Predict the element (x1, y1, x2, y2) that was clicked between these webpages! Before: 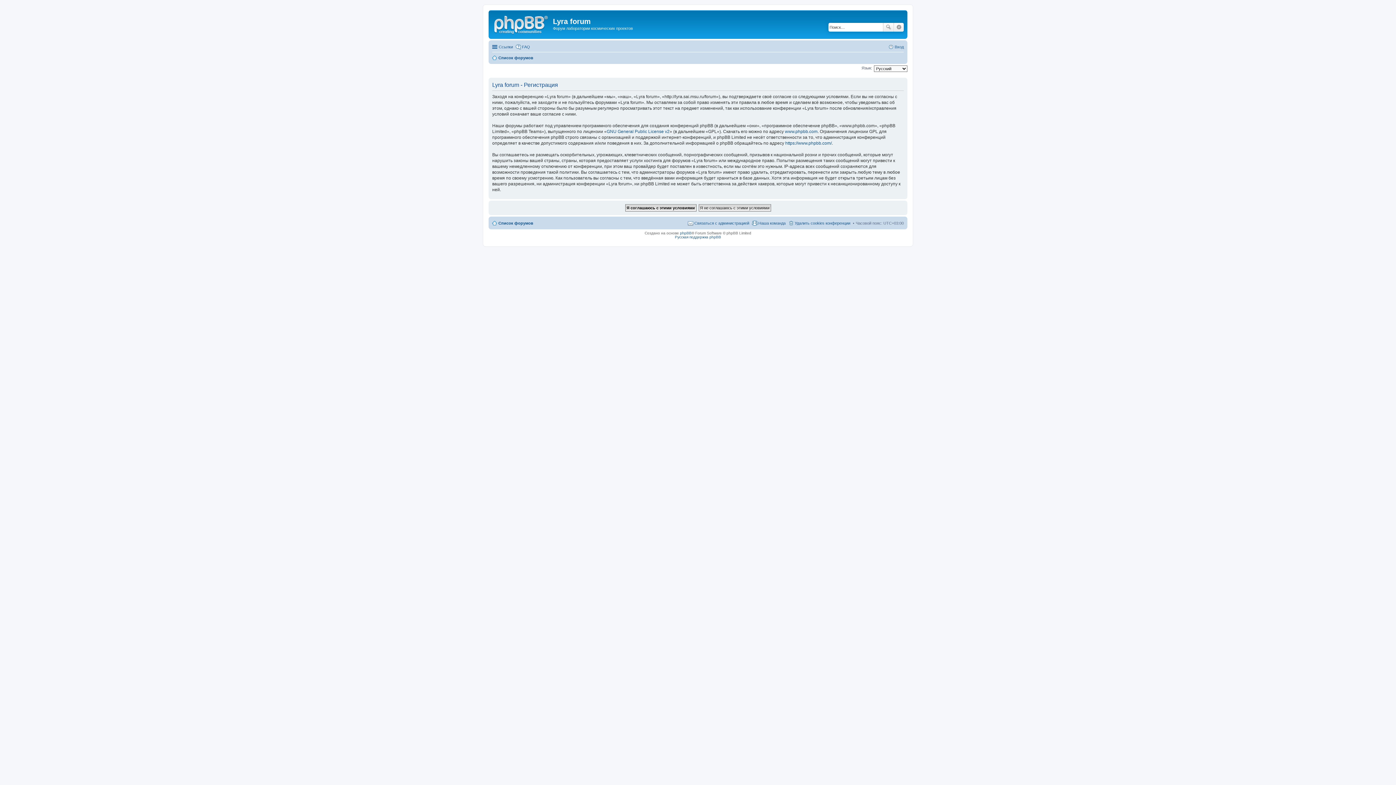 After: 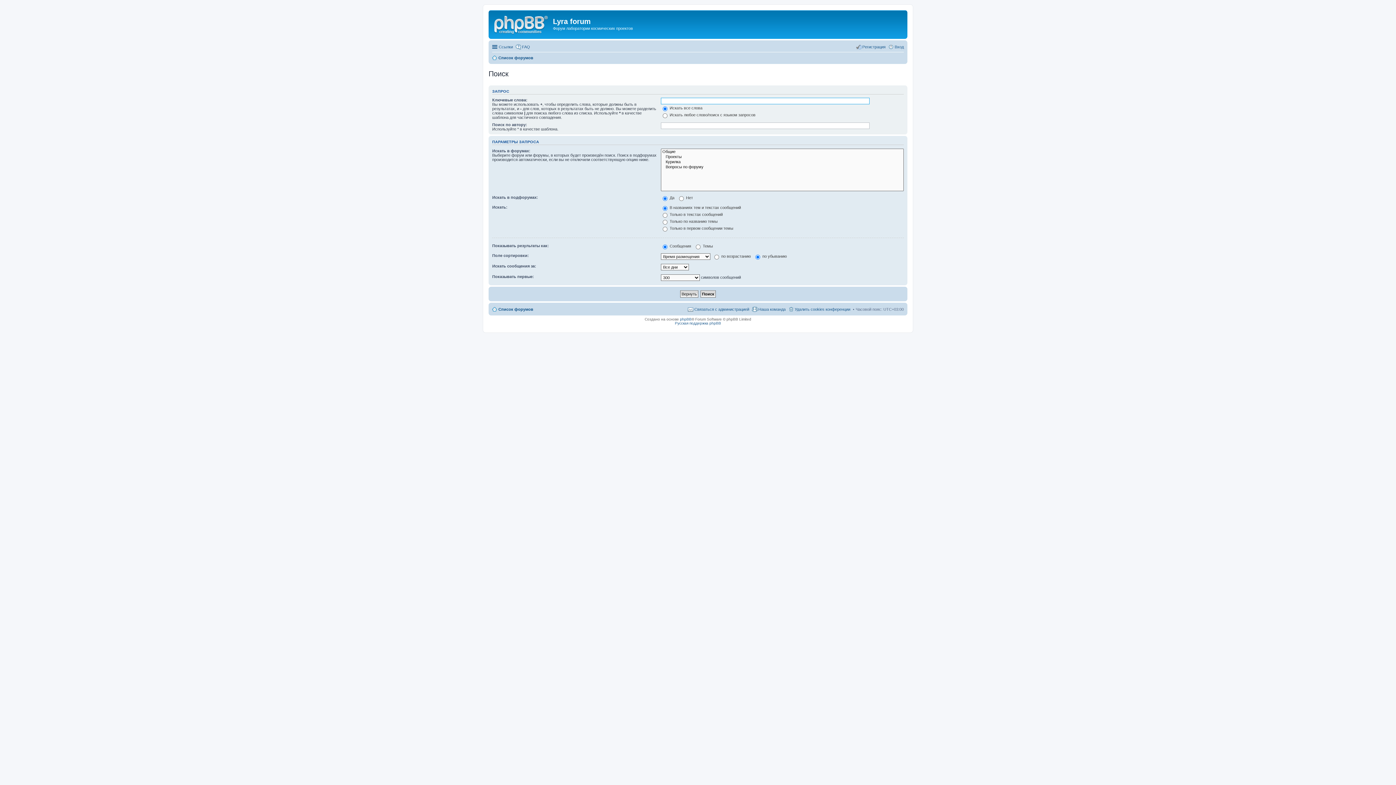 Action: label: Поиск bbox: (883, 22, 894, 31)